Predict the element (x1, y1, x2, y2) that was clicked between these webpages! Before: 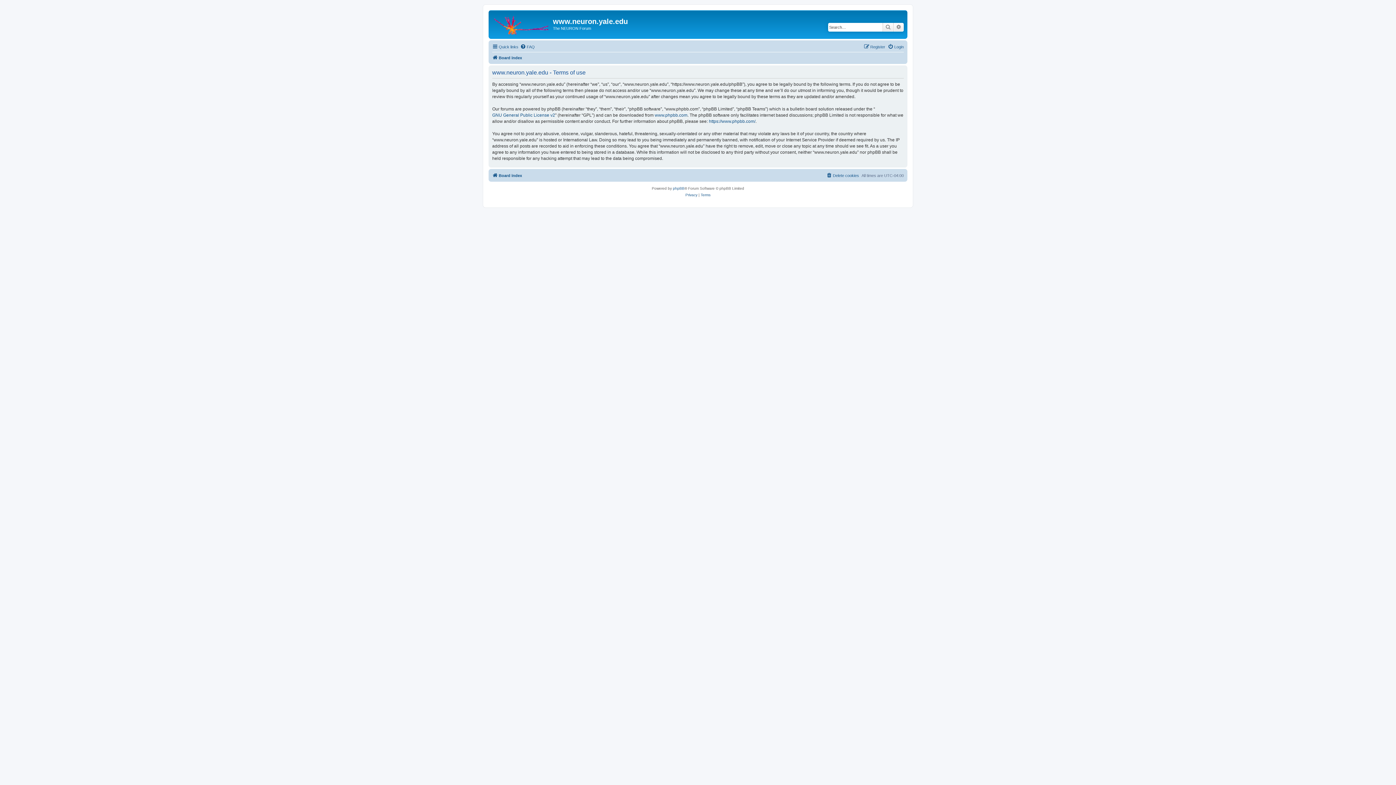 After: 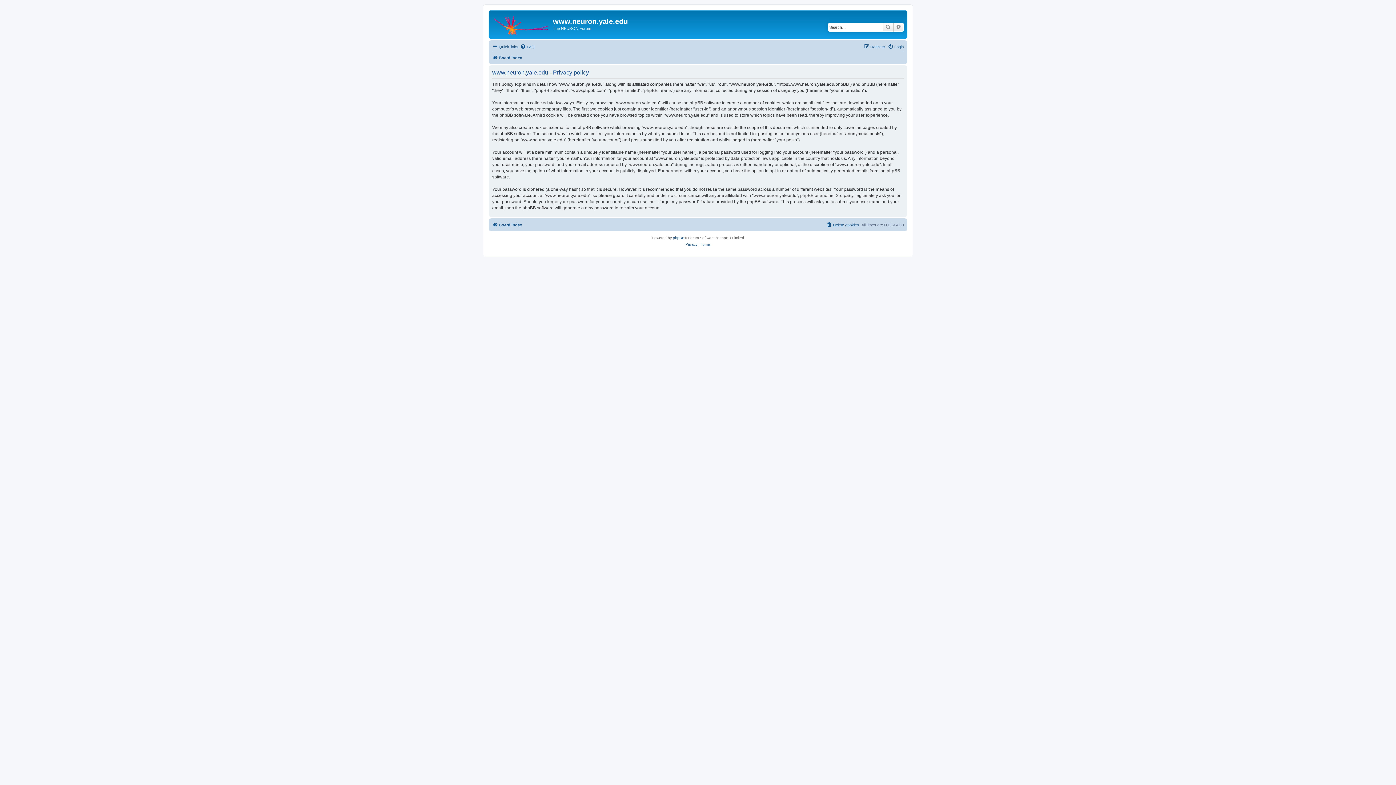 Action: label: Privacy bbox: (685, 191, 697, 198)